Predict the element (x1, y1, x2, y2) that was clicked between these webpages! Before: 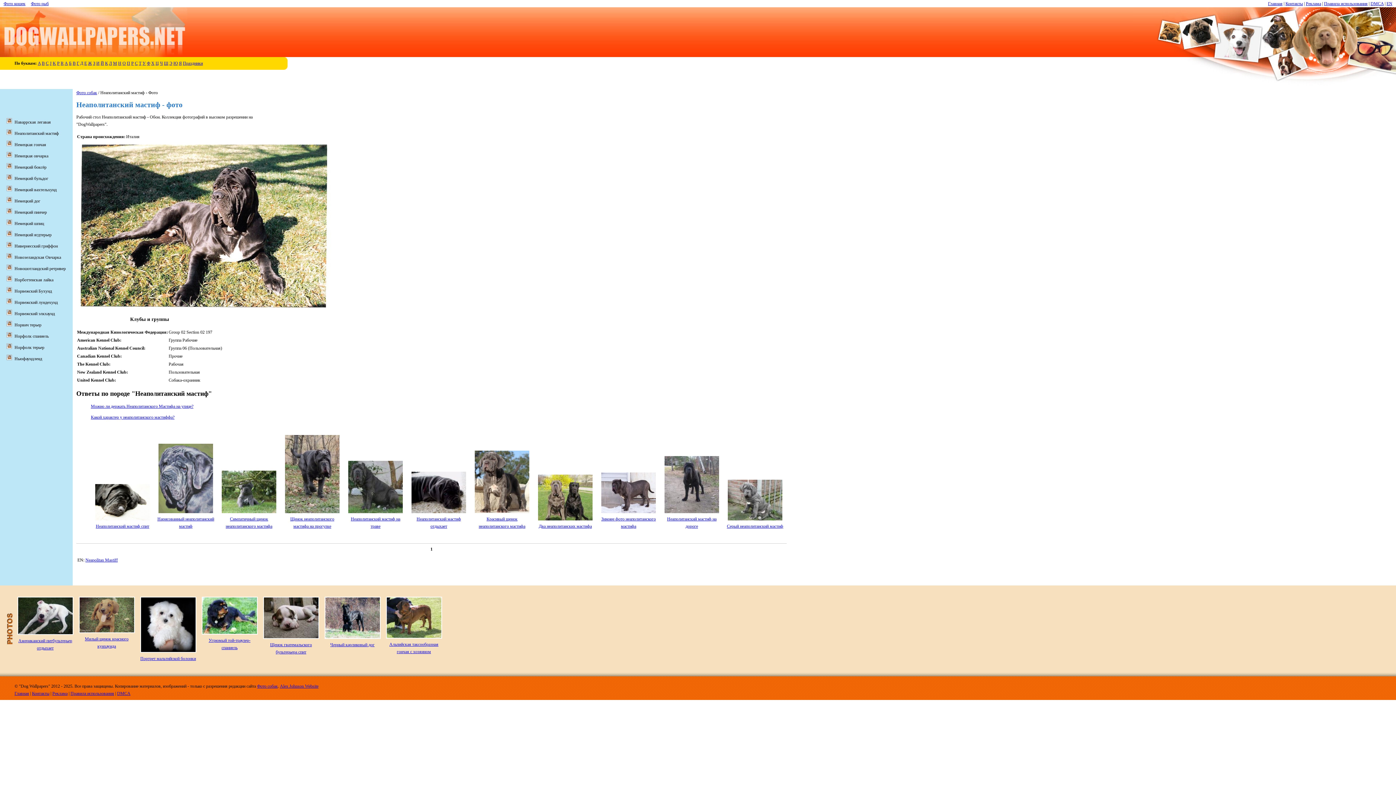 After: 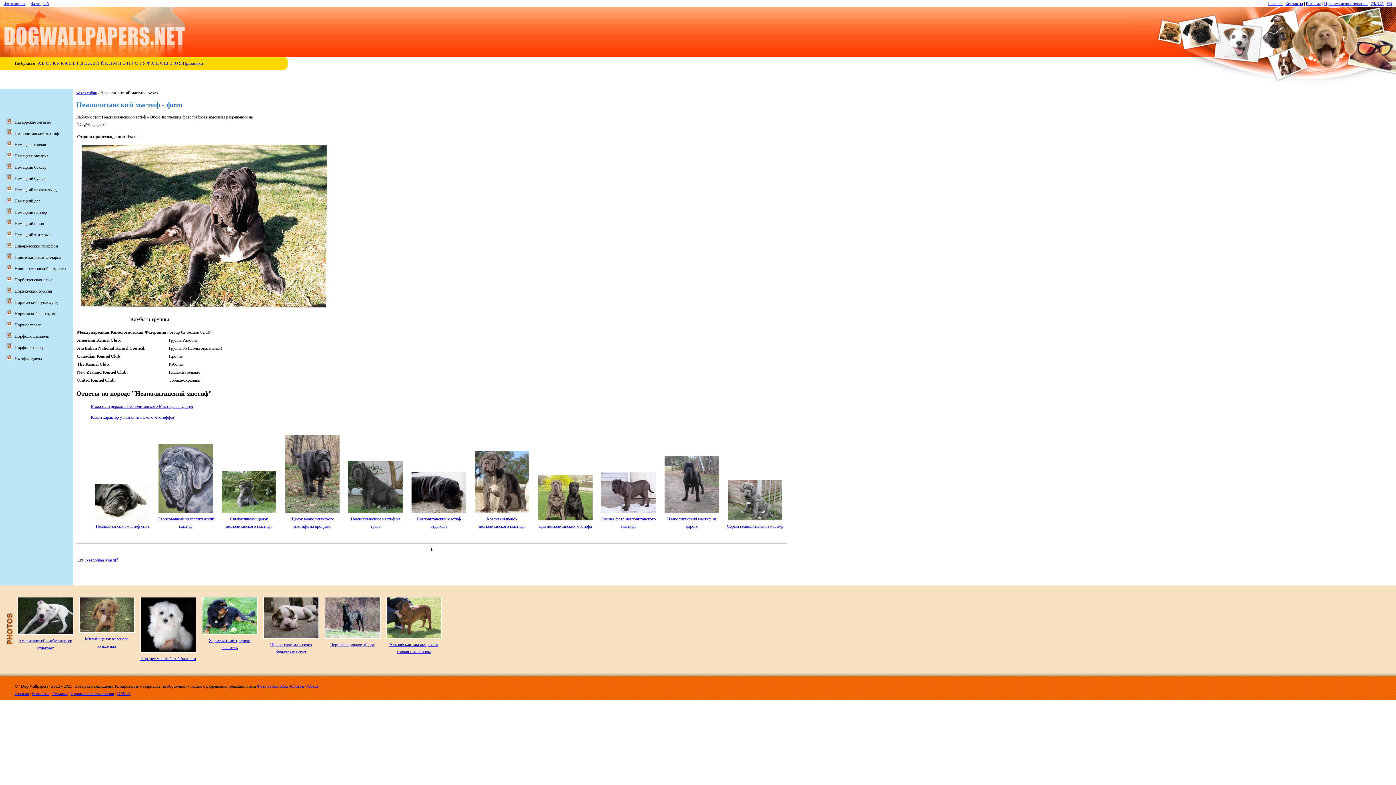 Action: bbox: (30, 1, 48, 6) label: Фото рыб